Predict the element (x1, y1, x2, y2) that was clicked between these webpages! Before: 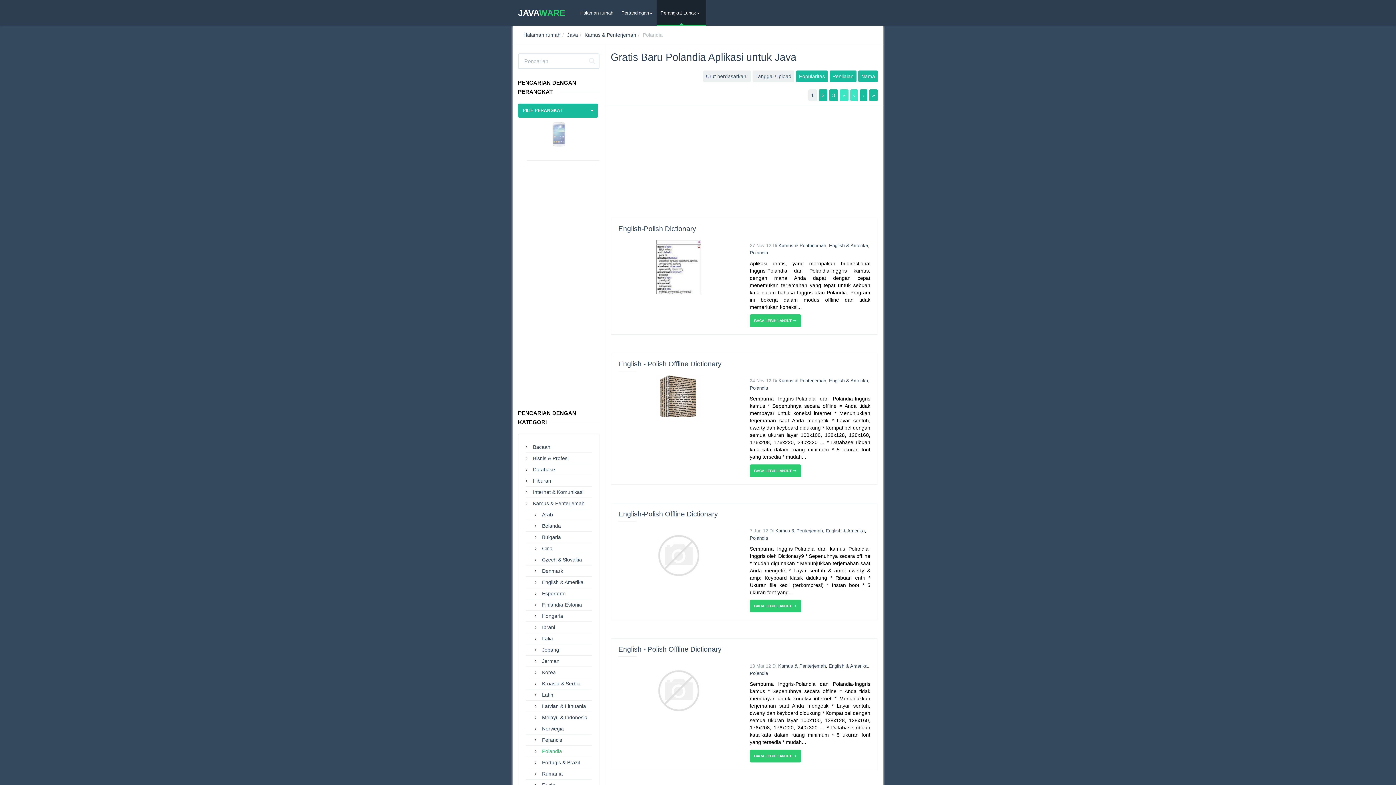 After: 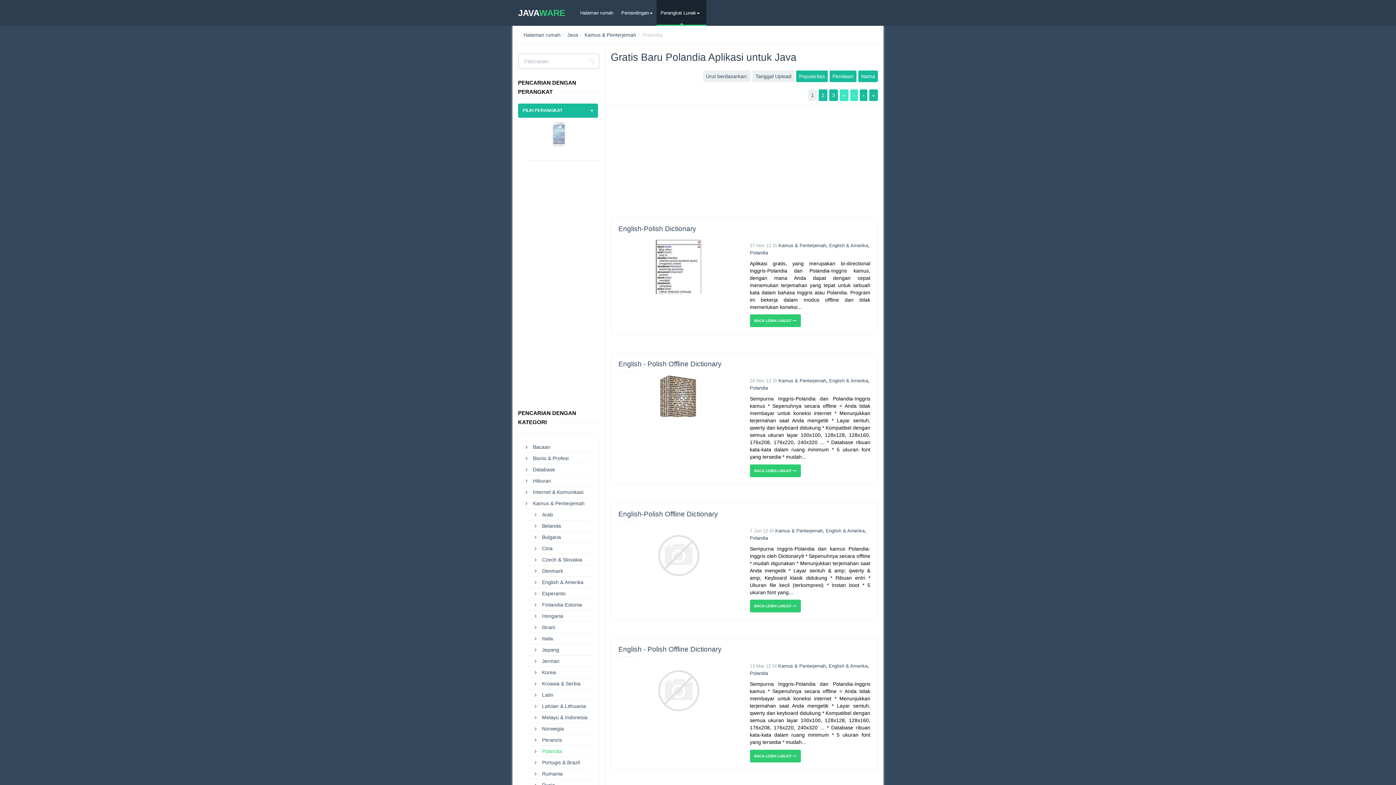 Action: bbox: (542, 748, 562, 754) label: Polandia